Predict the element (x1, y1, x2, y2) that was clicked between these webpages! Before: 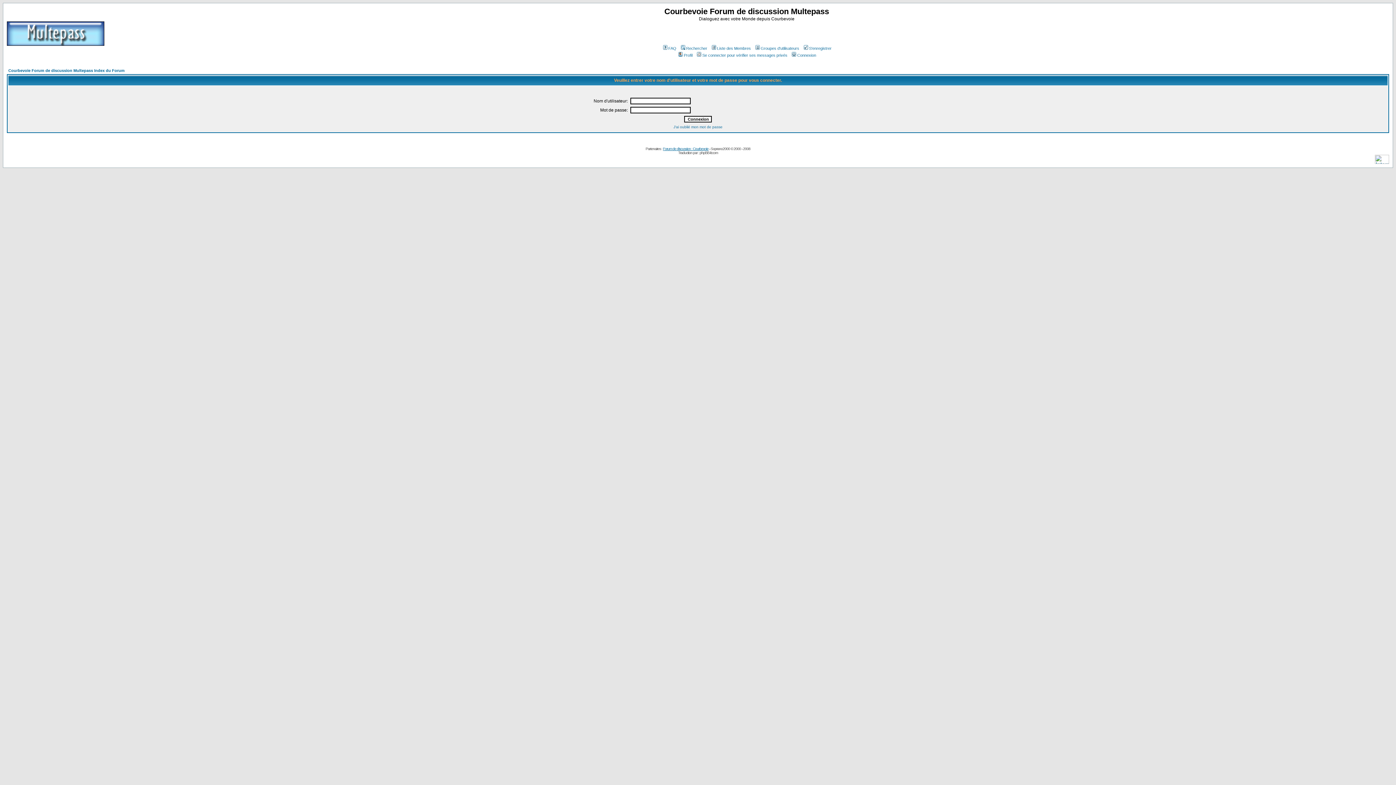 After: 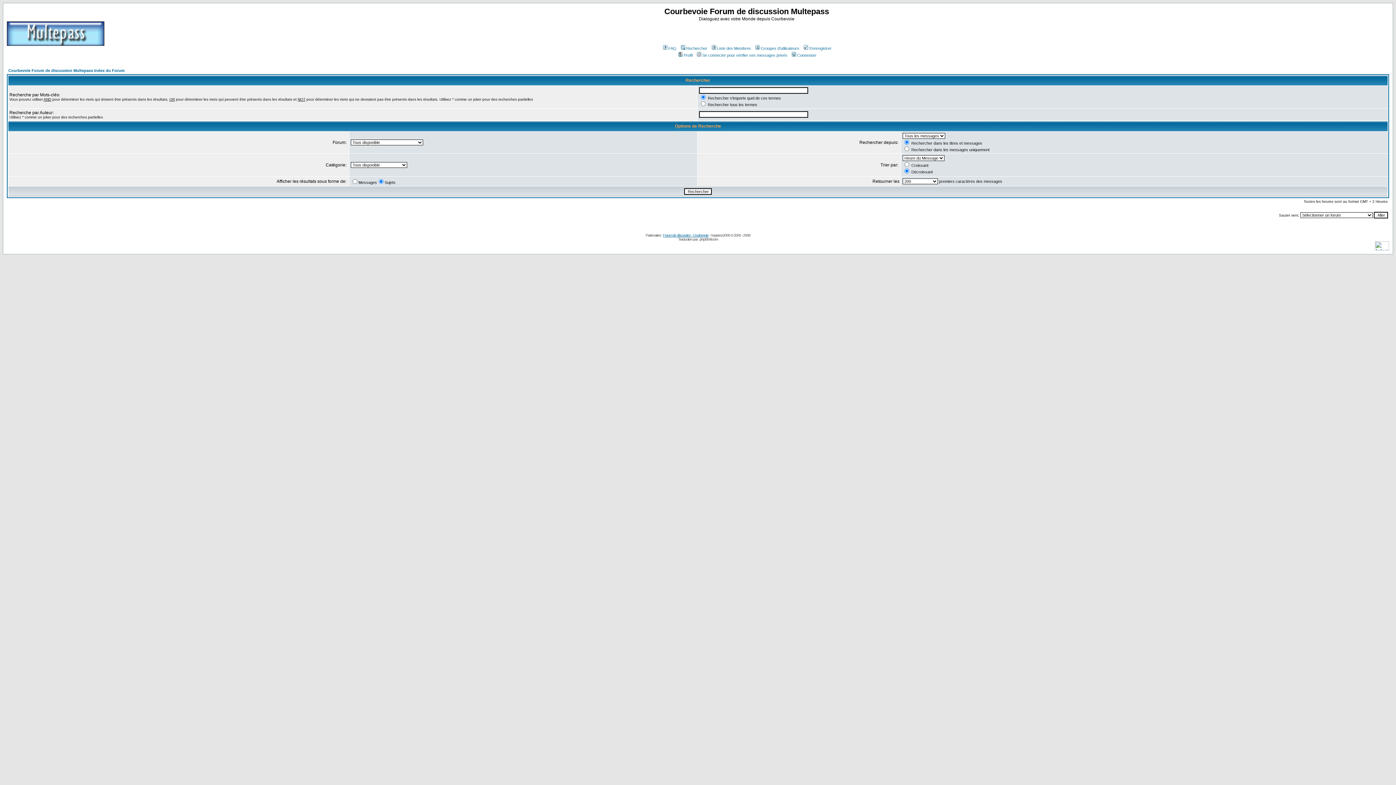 Action: bbox: (679, 46, 707, 50) label: Rechercher